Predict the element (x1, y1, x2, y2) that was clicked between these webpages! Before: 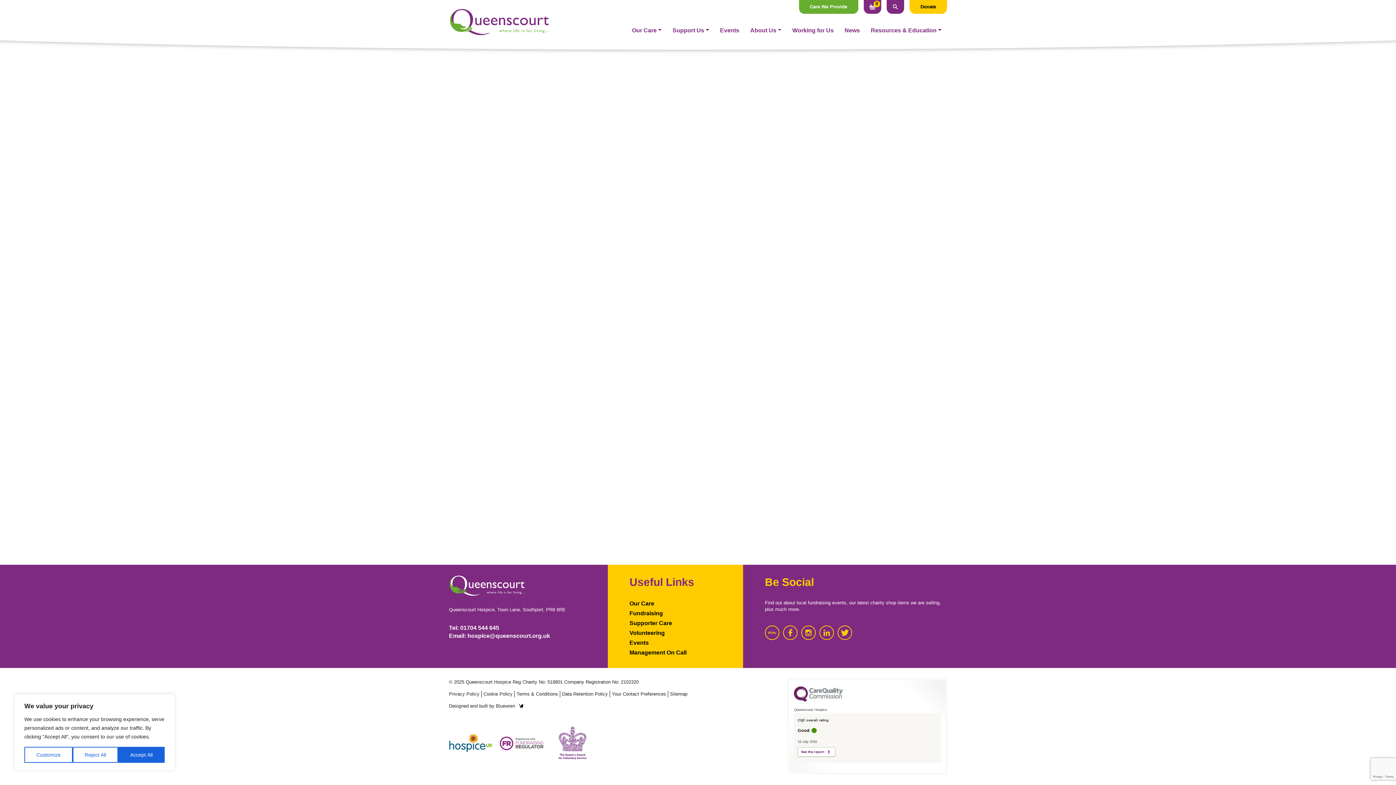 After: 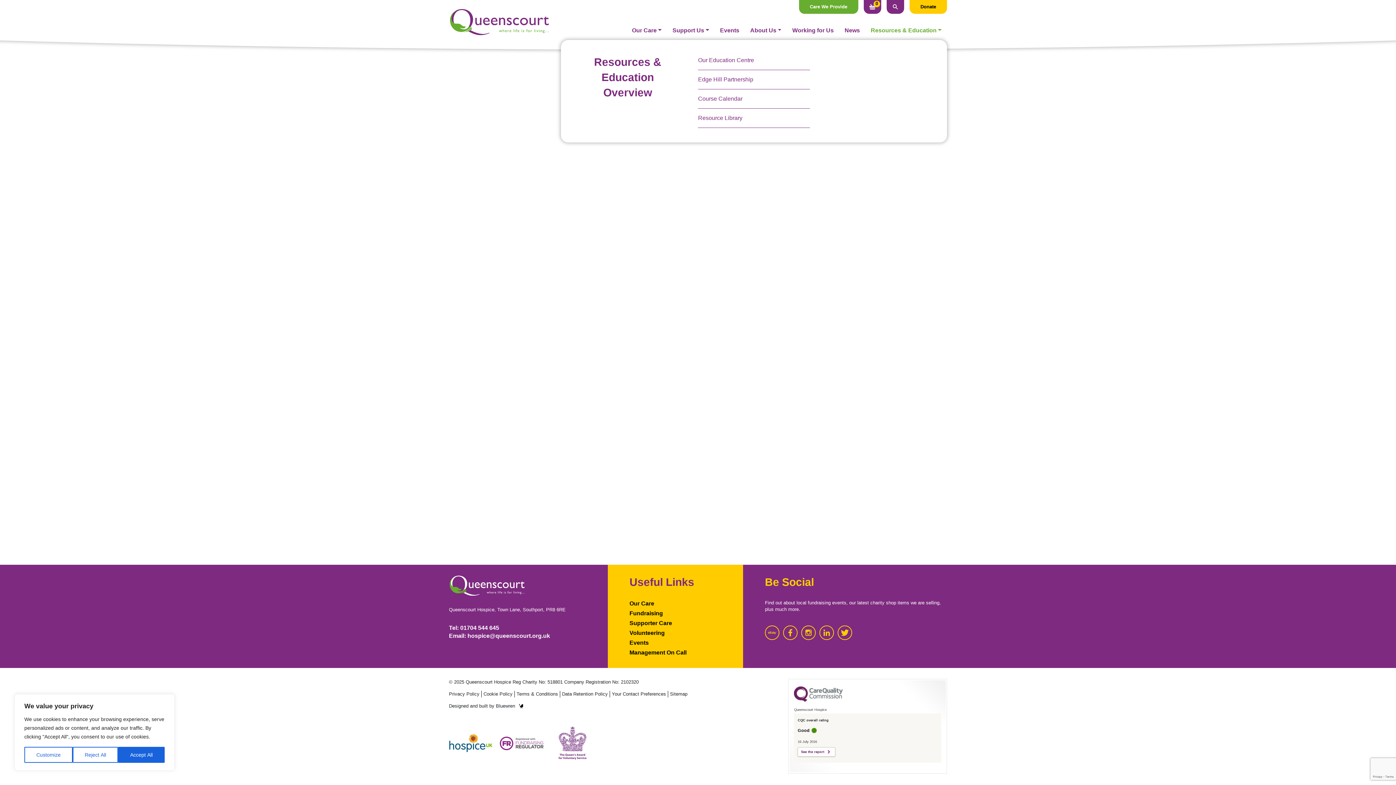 Action: label: Resources & Education bbox: (865, 21, 947, 40)